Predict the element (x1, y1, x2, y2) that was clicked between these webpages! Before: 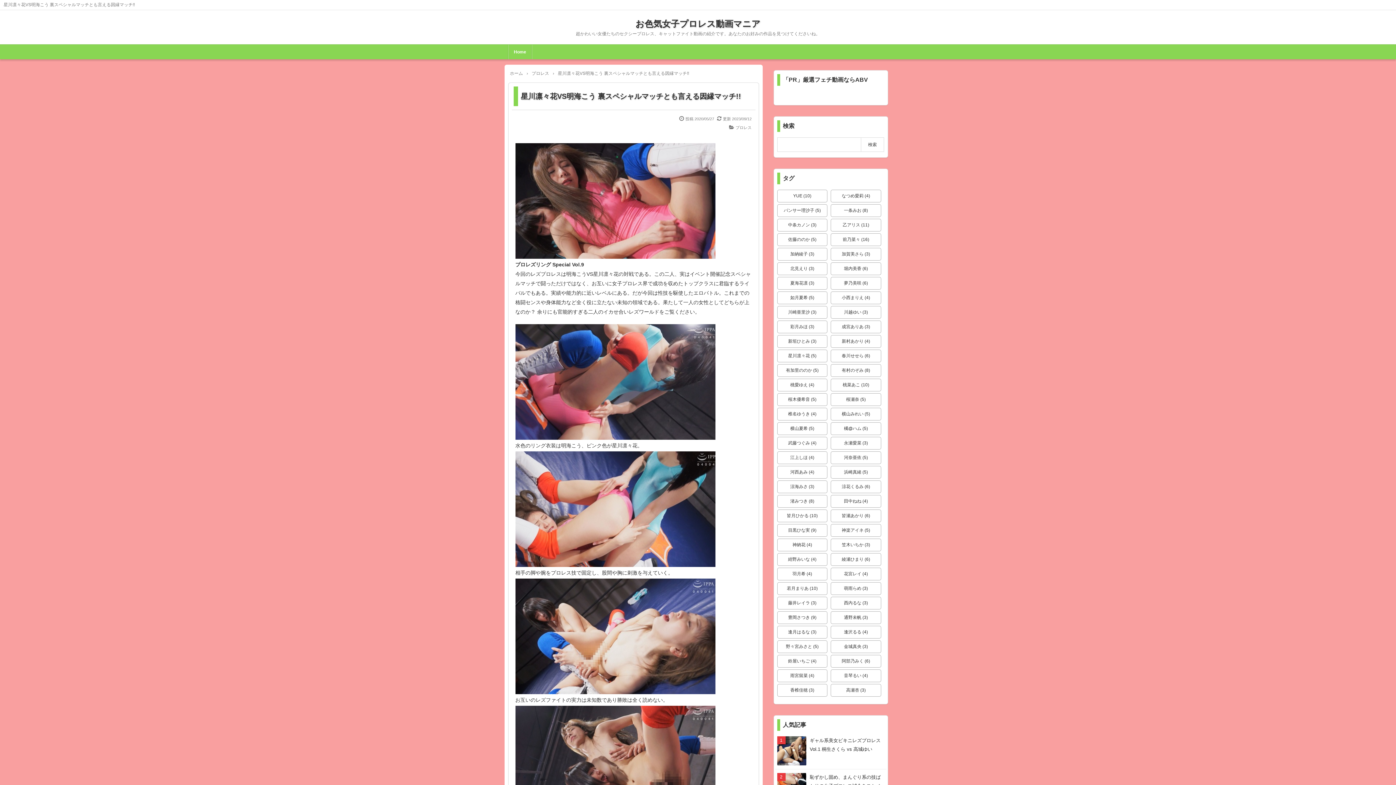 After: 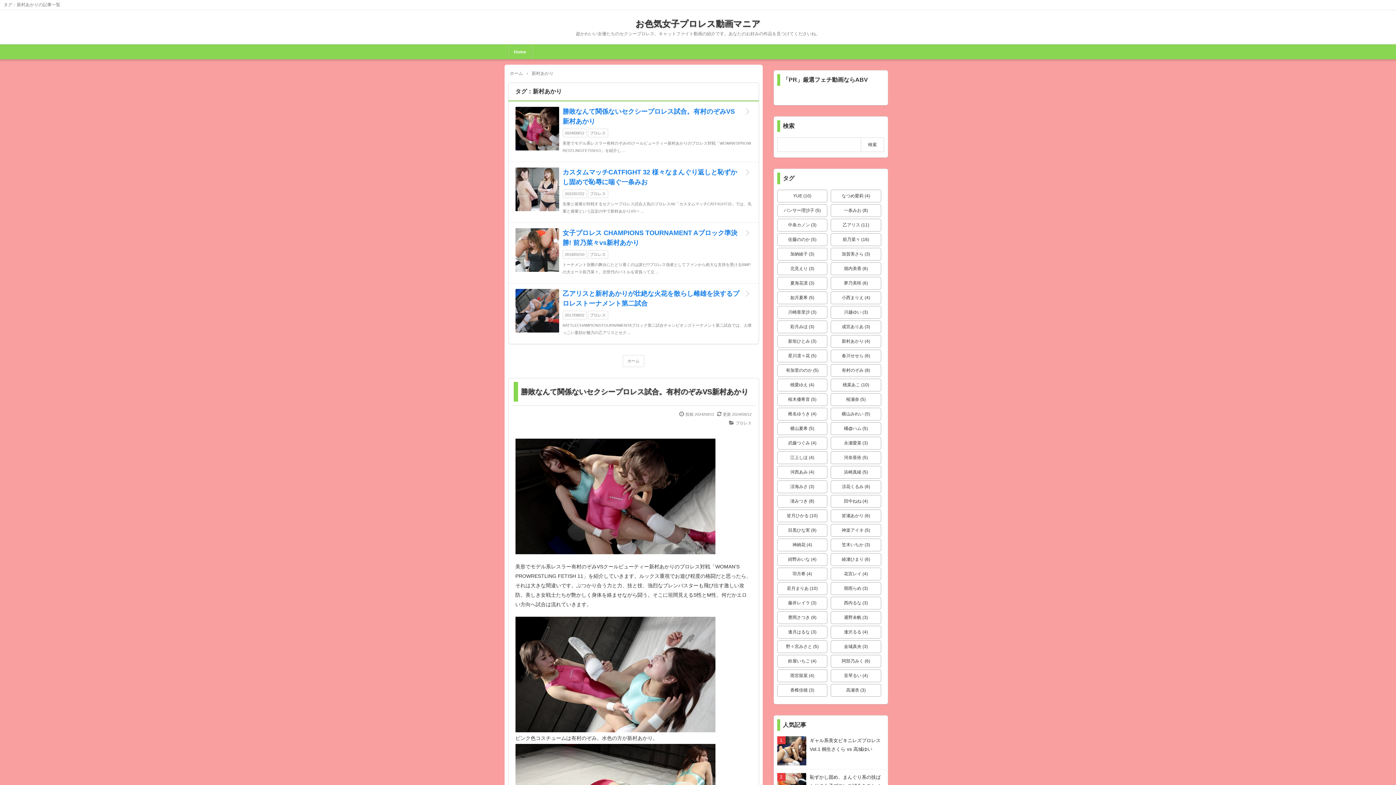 Action: bbox: (830, 335, 881, 348) label: 新村あかり (4個の項目)